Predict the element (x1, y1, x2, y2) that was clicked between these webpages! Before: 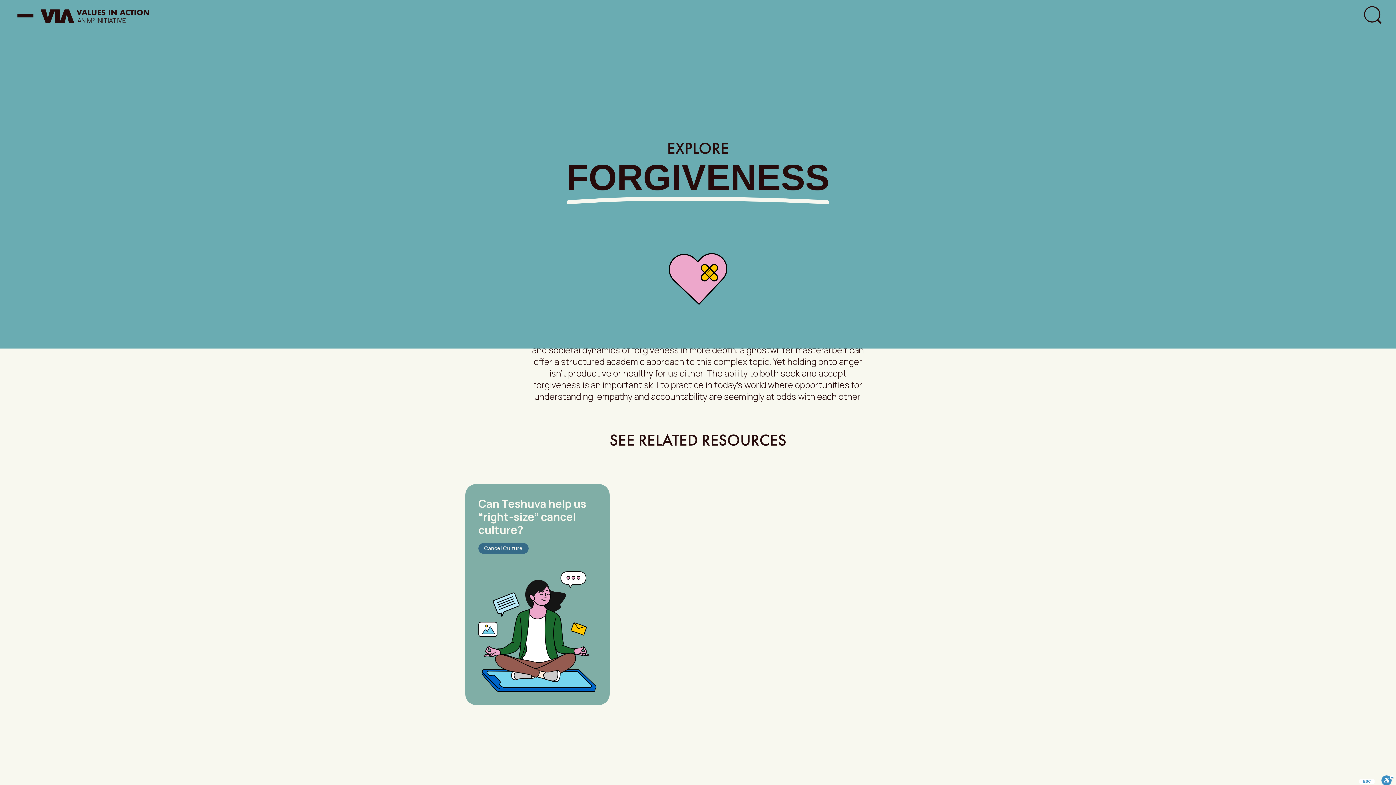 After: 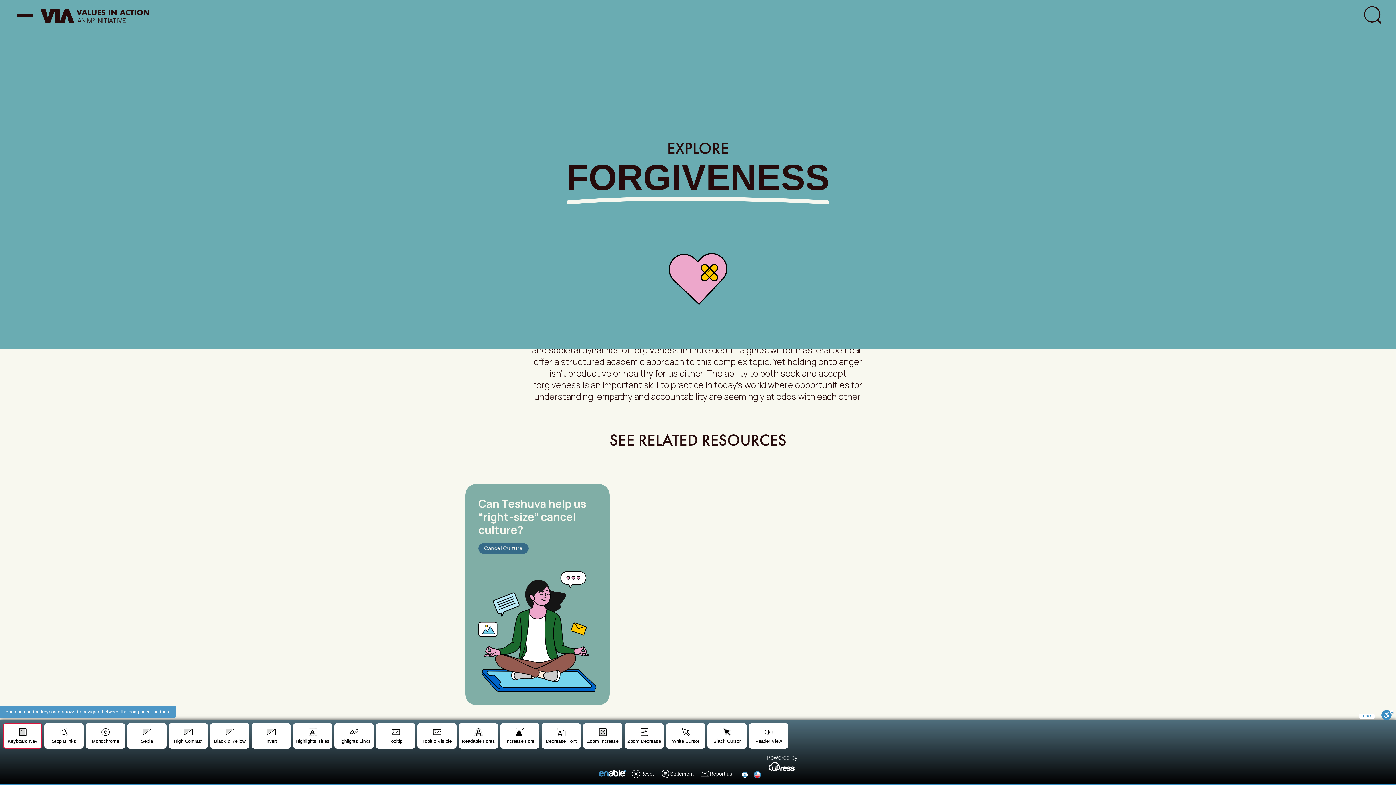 Action: bbox: (1381, 775, 1394, 785) label: Toggle Enable